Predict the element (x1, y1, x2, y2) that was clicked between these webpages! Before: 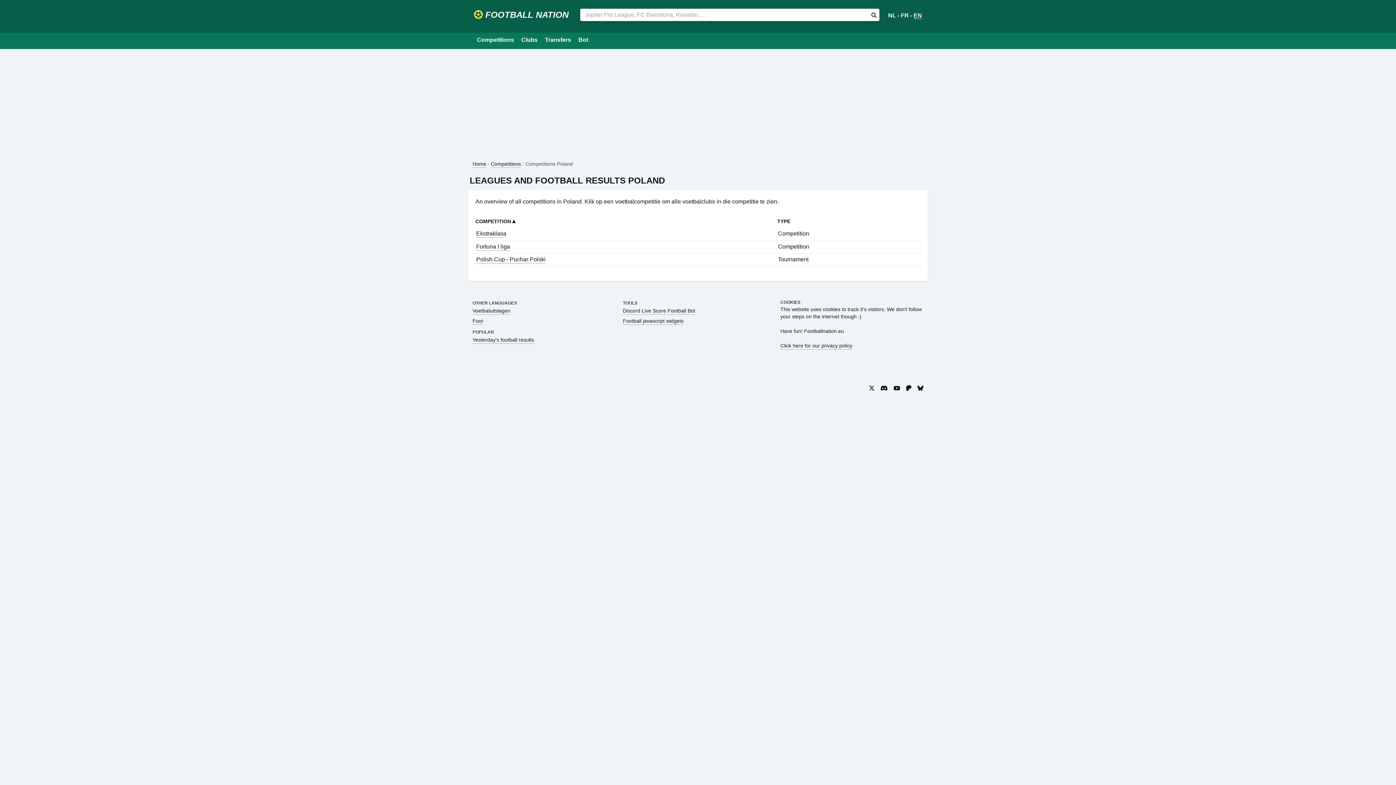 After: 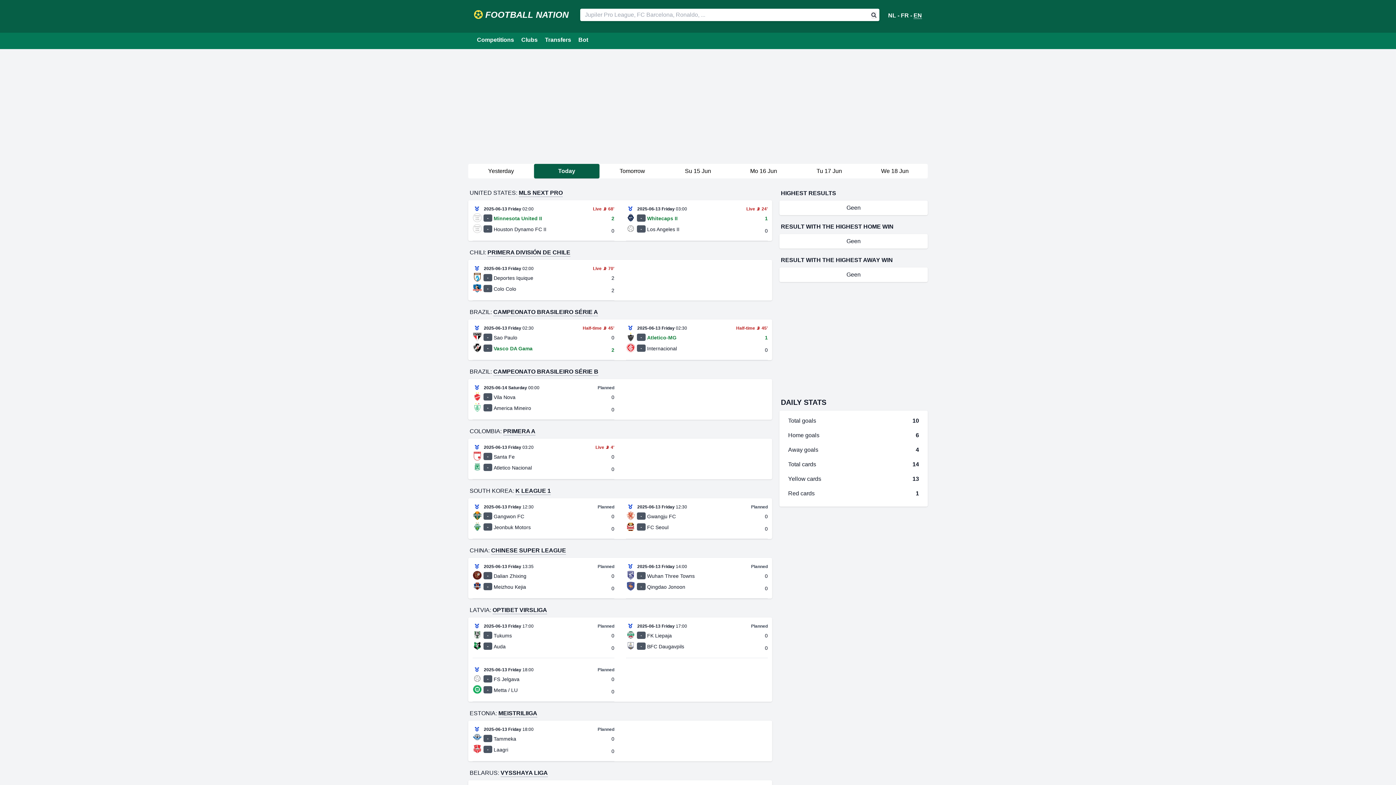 Action: label: Home bbox: (472, 161, 486, 168)